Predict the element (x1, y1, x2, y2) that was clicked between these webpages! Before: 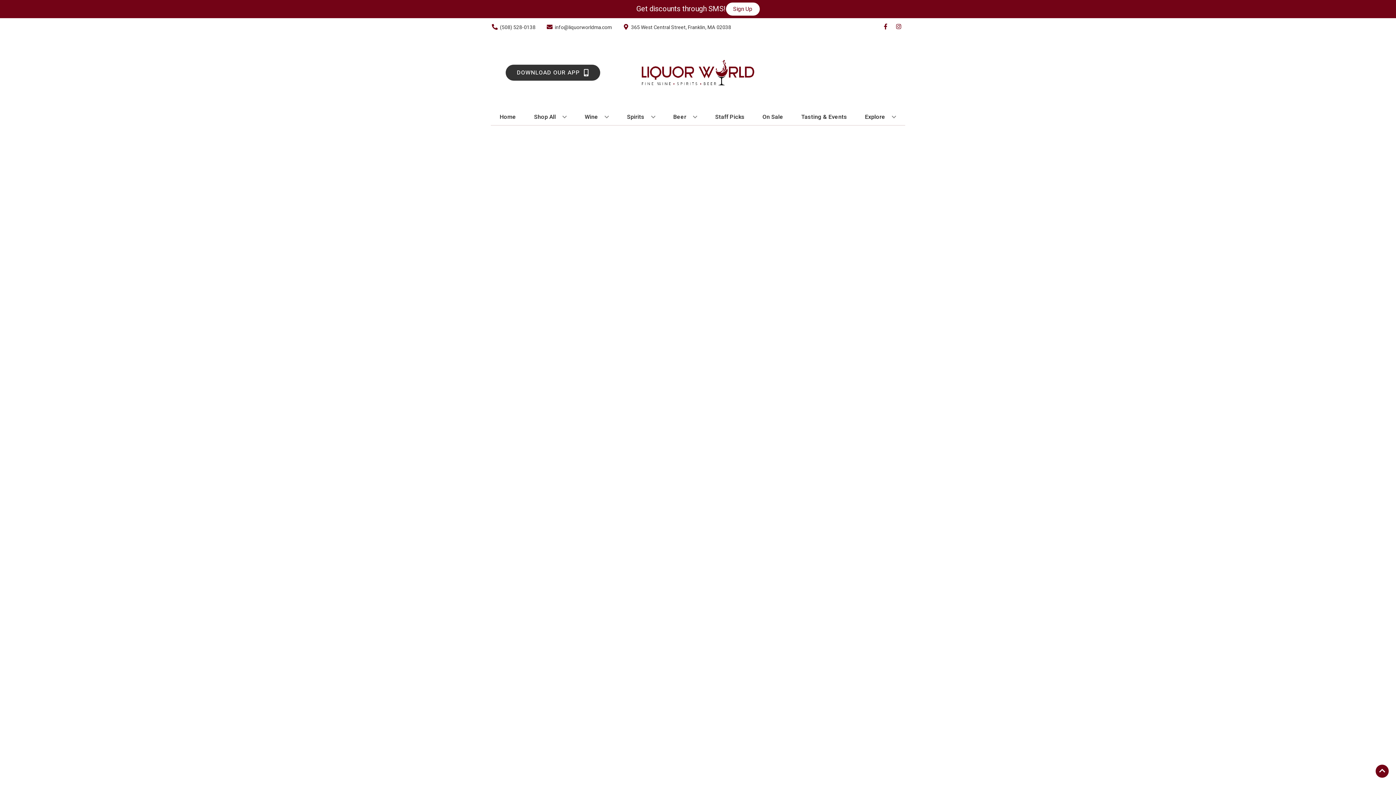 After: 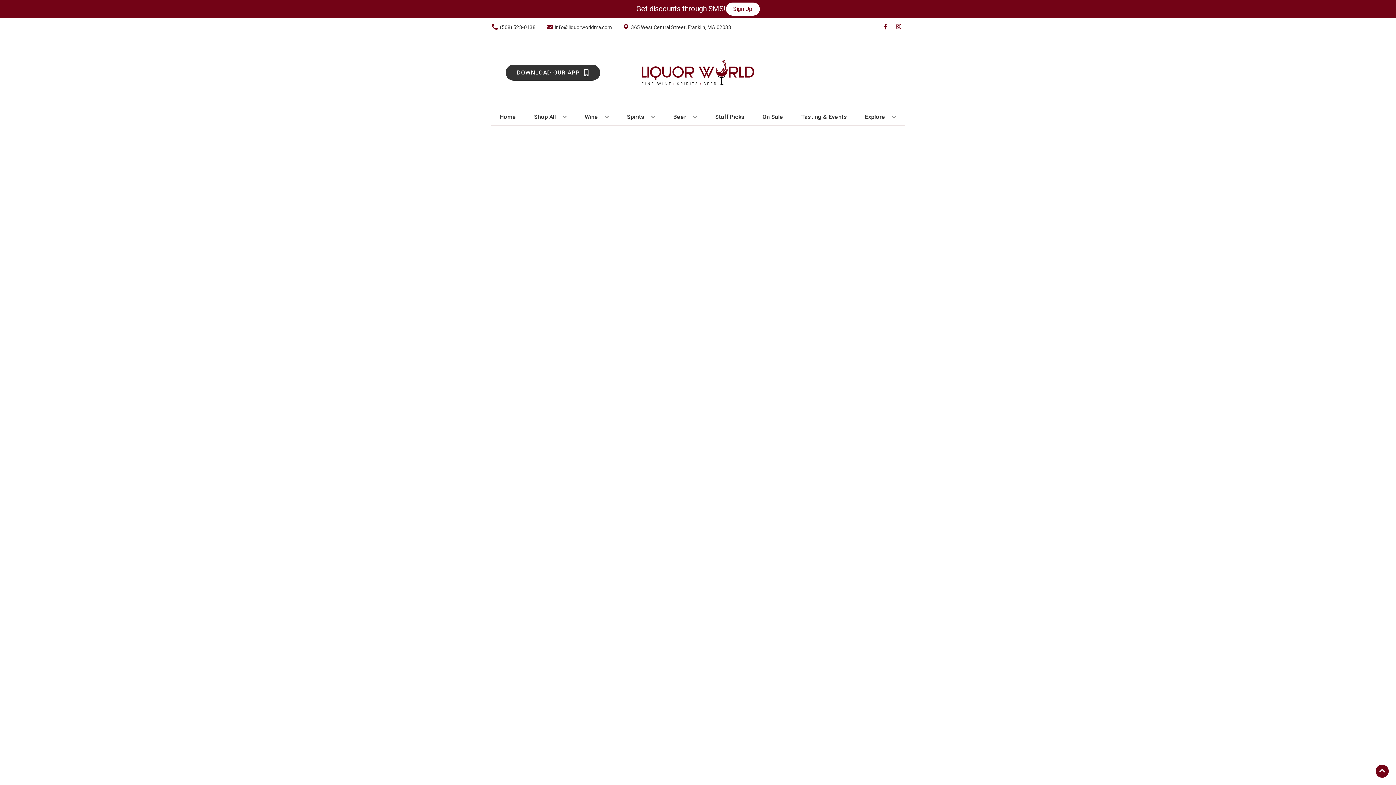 Action: bbox: (759, 109, 786, 125) label: On Sale